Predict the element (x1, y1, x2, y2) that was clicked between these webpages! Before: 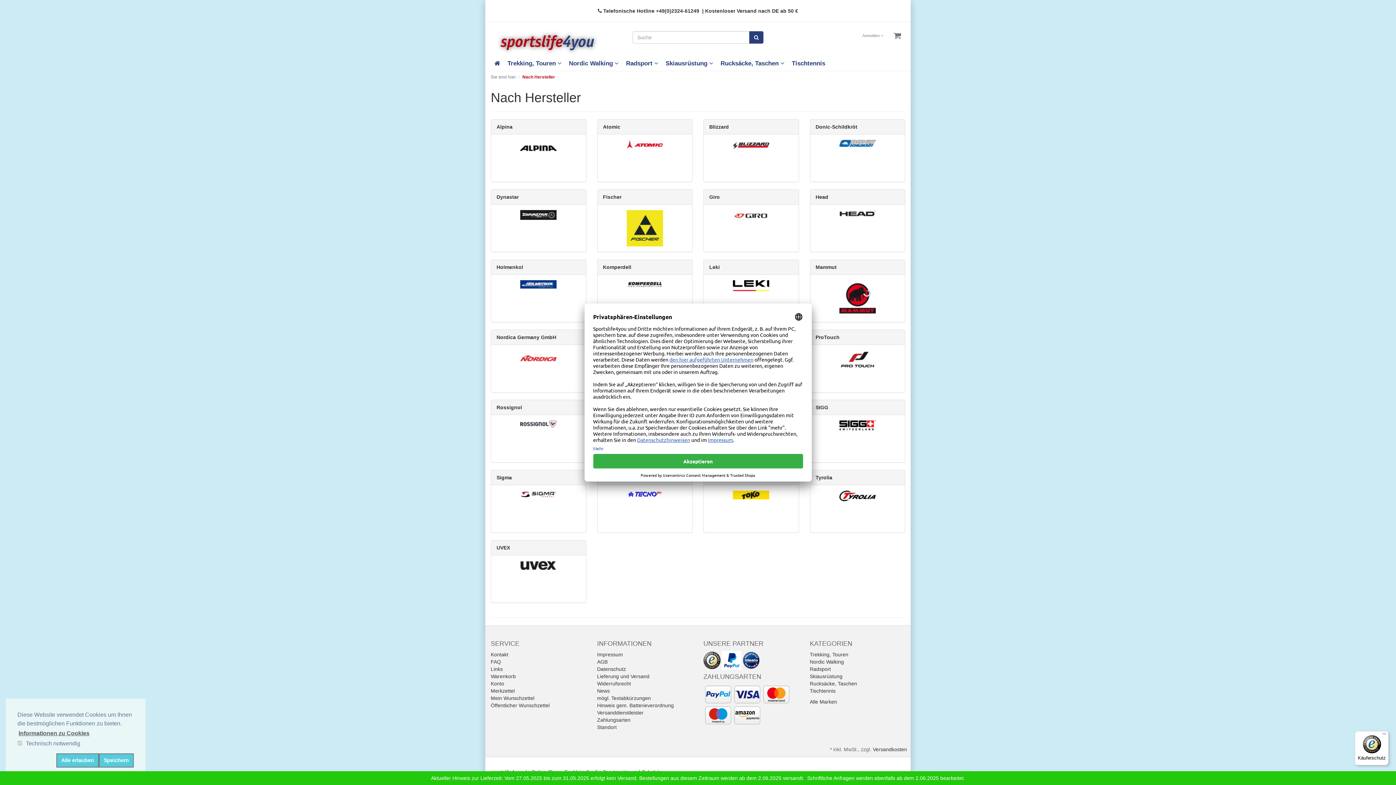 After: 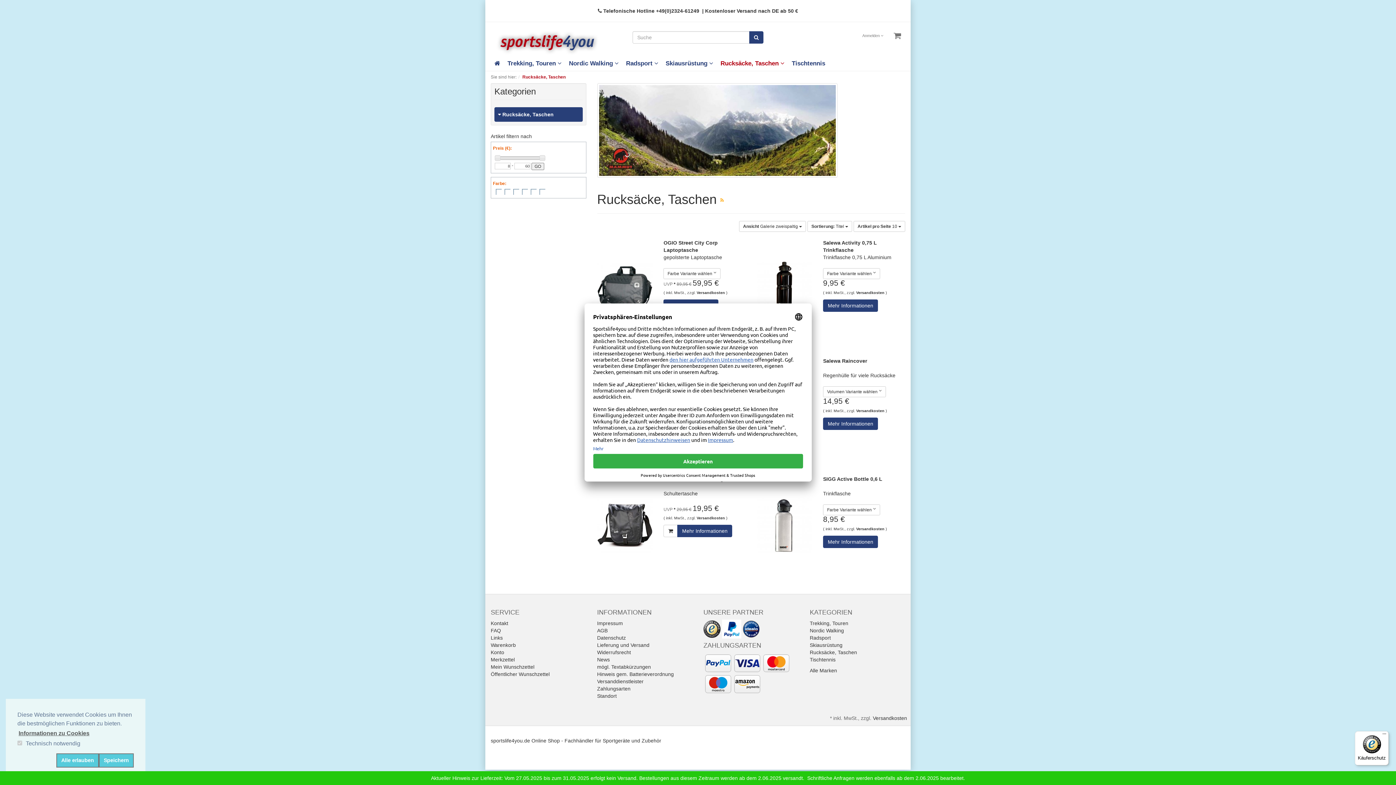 Action: bbox: (810, 681, 857, 686) label: Rucksäcke, Taschen